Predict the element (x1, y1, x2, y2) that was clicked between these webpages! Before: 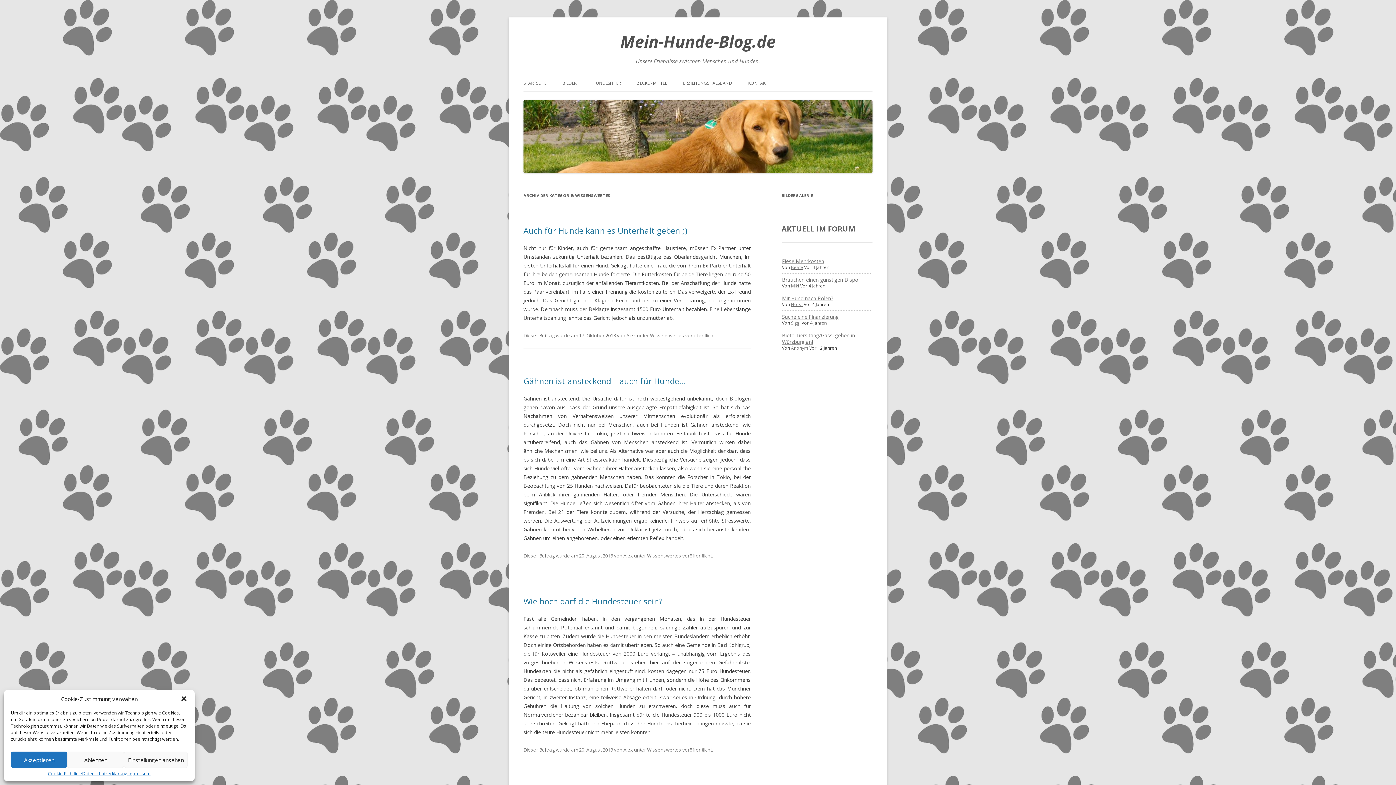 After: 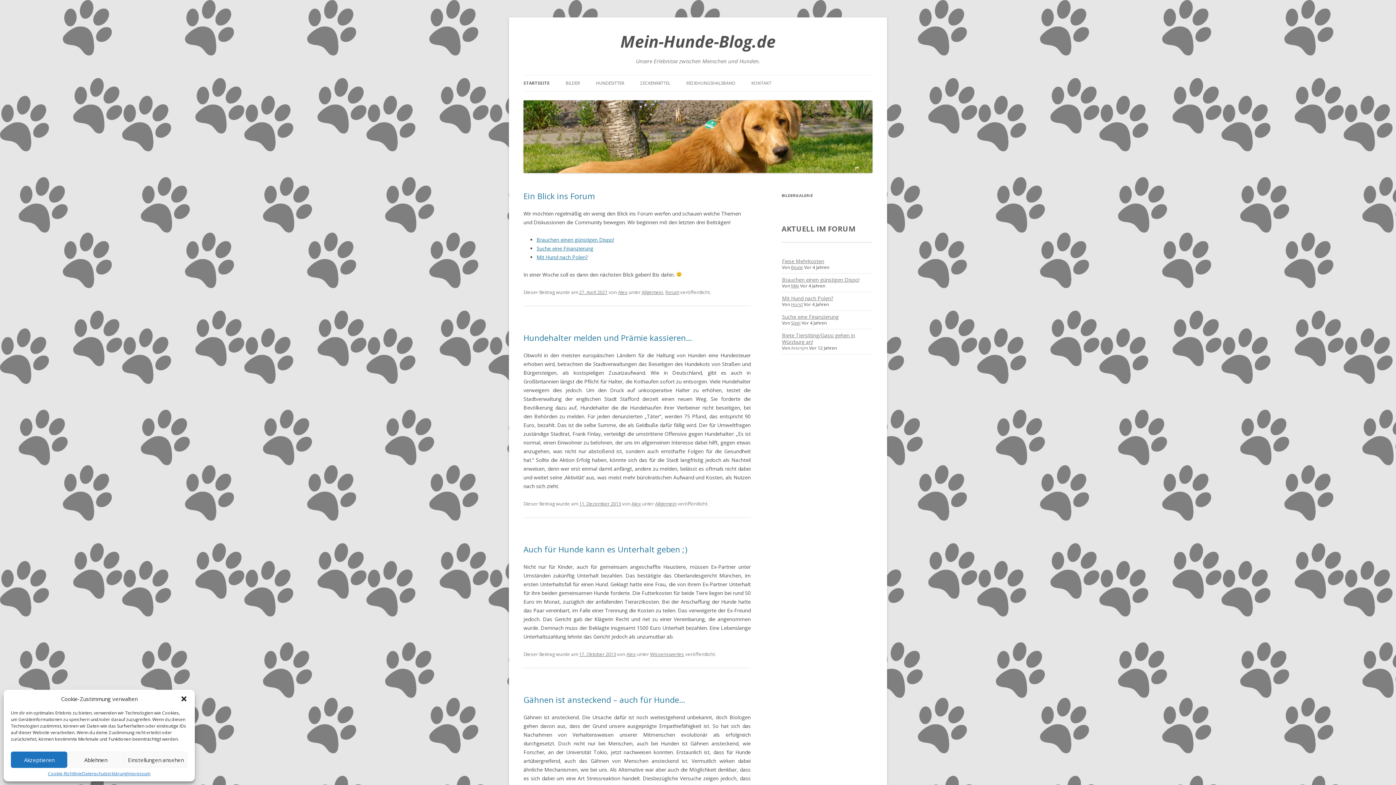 Action: bbox: (620, 26, 775, 56) label: Mein-Hunde-Blog.de